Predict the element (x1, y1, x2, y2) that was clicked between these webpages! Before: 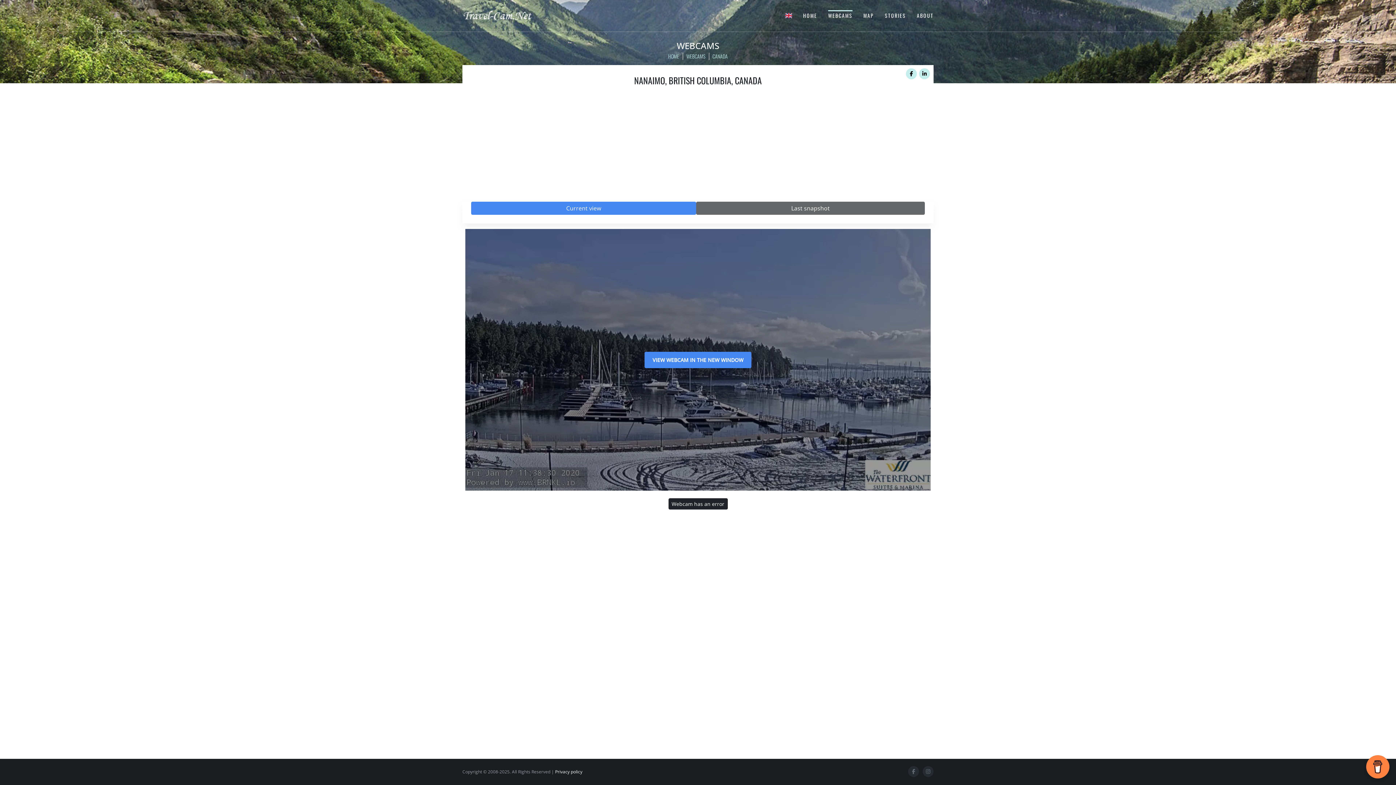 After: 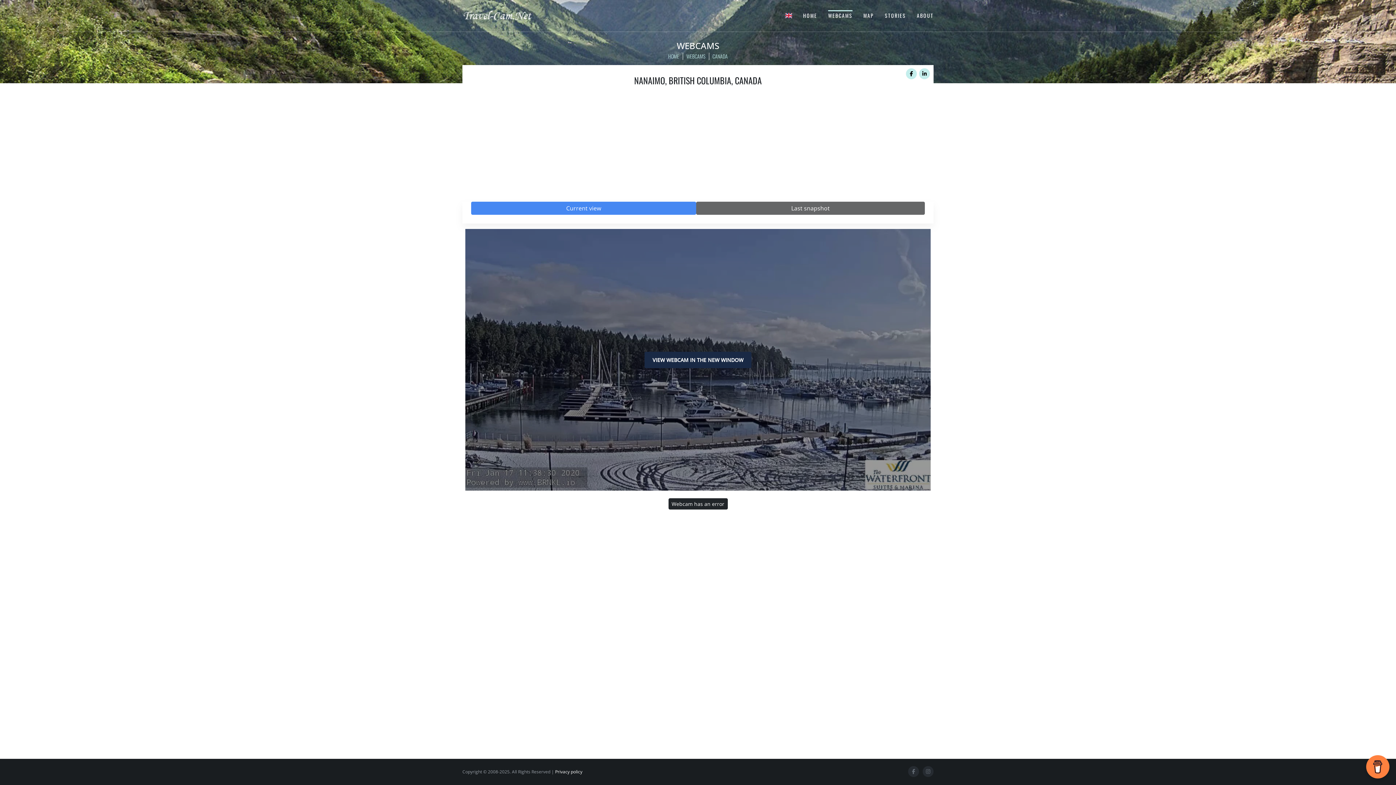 Action: bbox: (644, 351, 751, 368) label: VIEW WEBCAM IN THE NEW WINDOW